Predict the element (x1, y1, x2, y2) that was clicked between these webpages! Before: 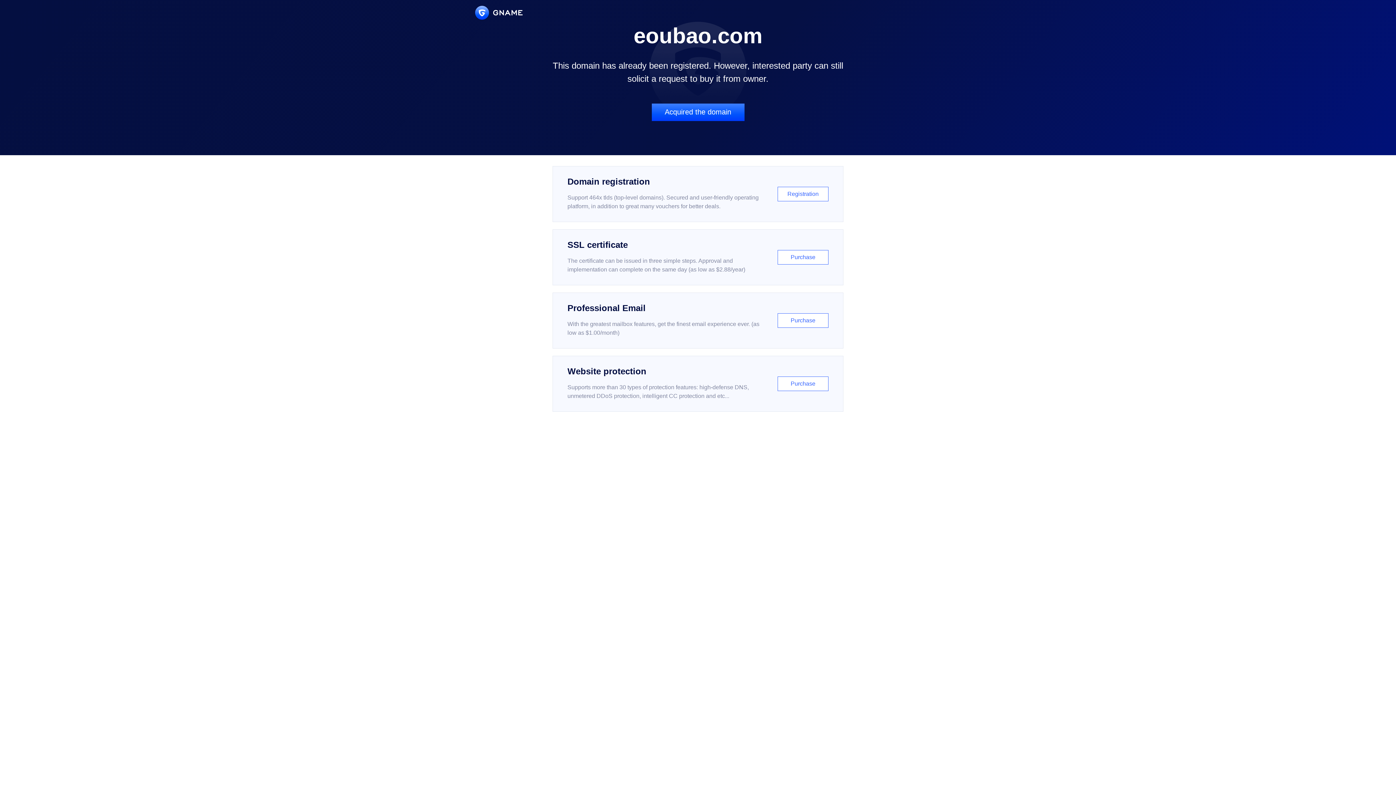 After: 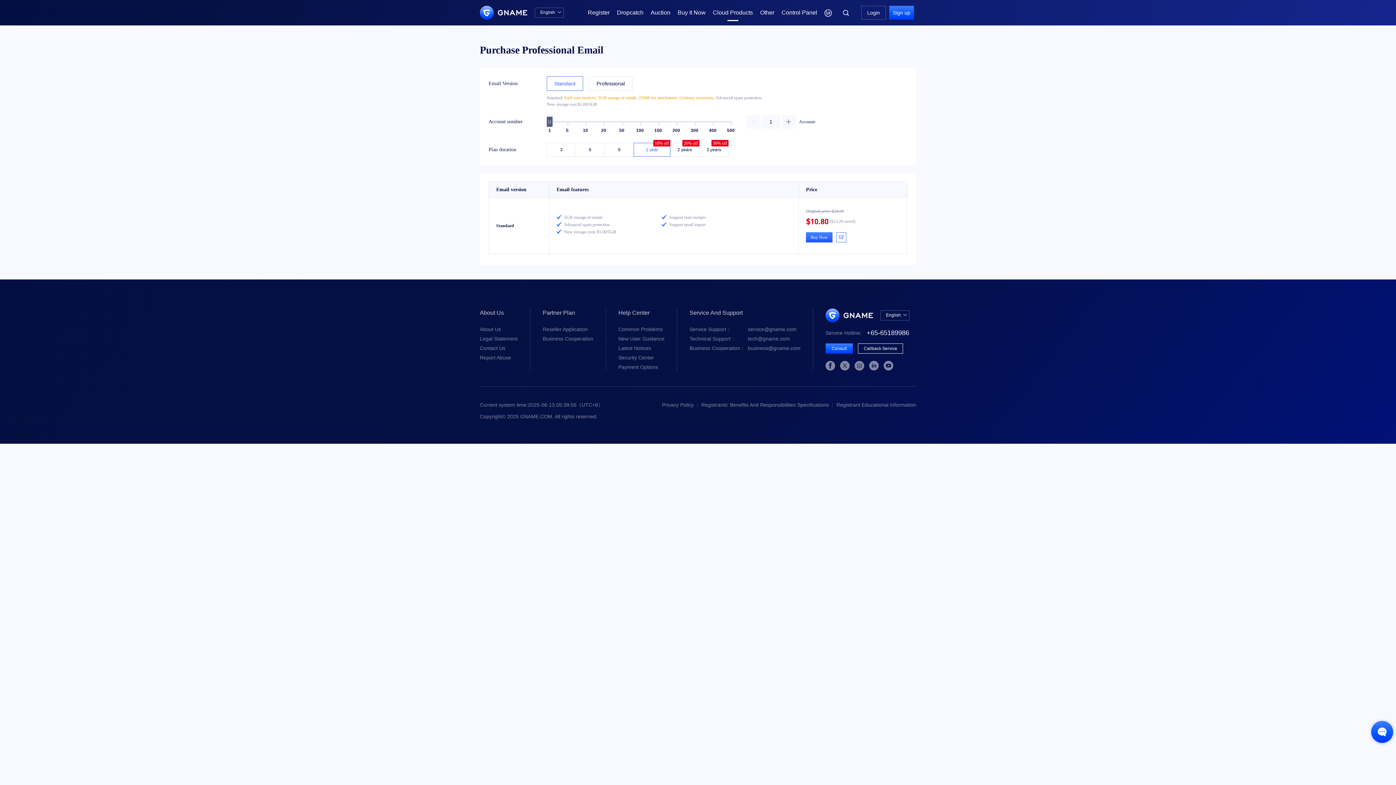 Action: bbox: (552, 292, 843, 348) label: Professional Email

With the greatest mailbox features, get the finest email experience ever. (as low as $1.00/month)

Purchase